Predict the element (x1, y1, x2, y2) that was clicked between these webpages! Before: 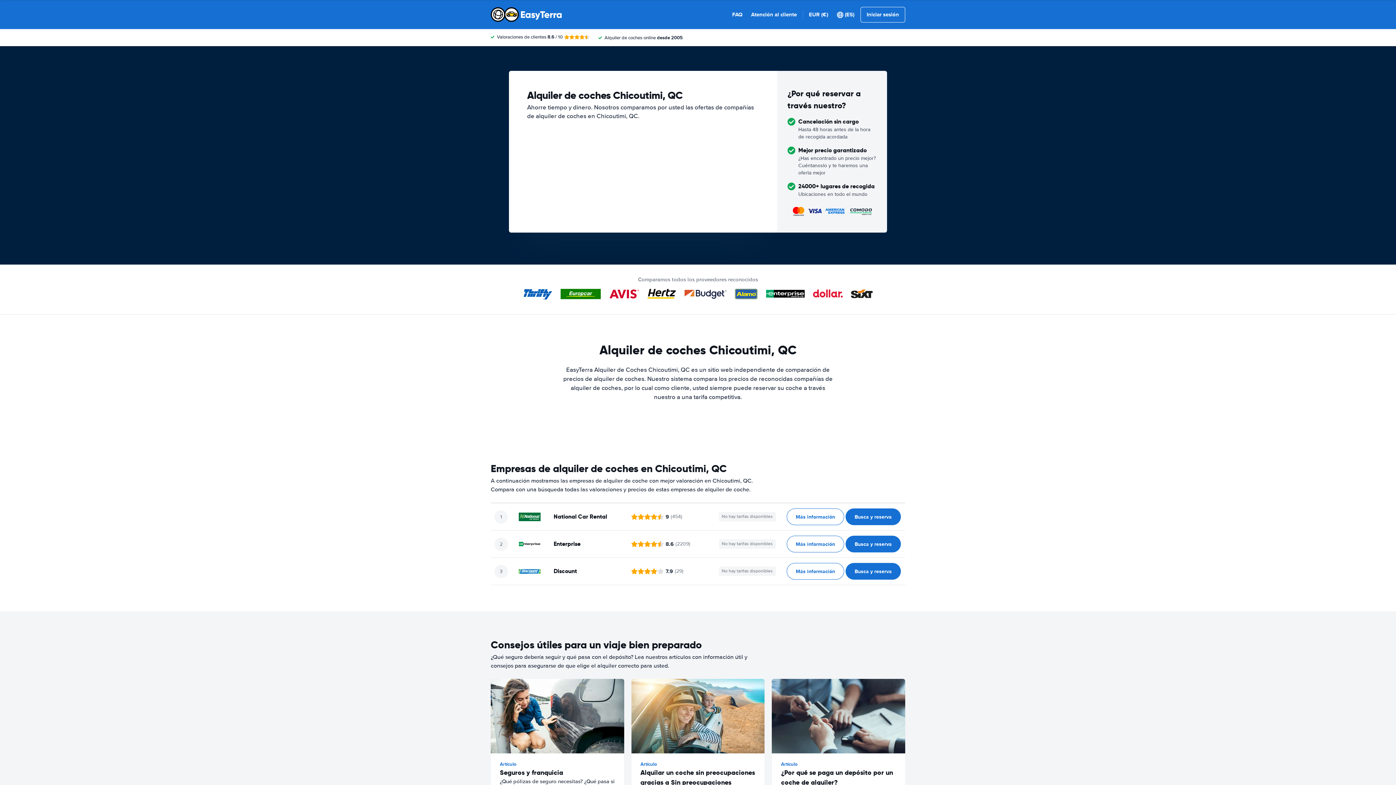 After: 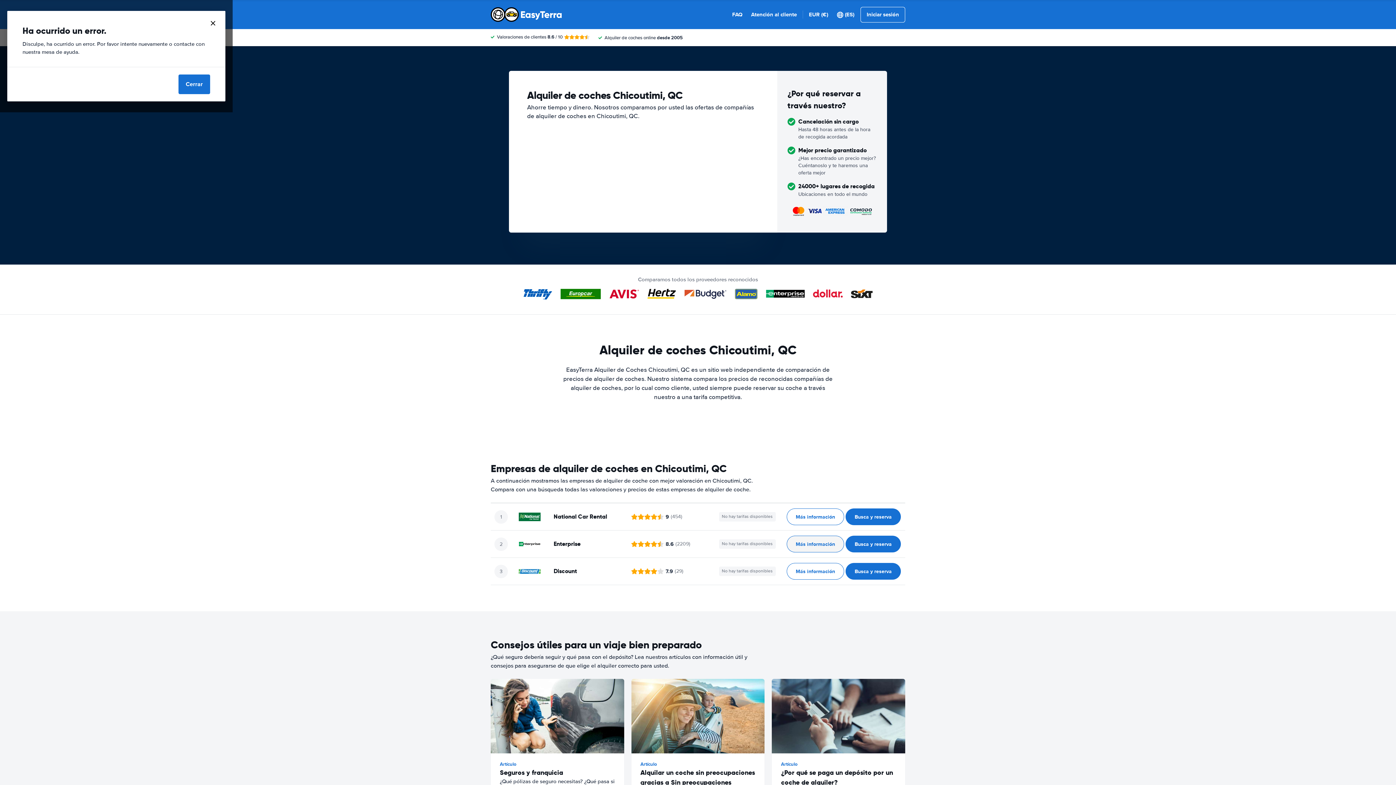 Action: bbox: (786, 536, 844, 552) label: ﻿Más información